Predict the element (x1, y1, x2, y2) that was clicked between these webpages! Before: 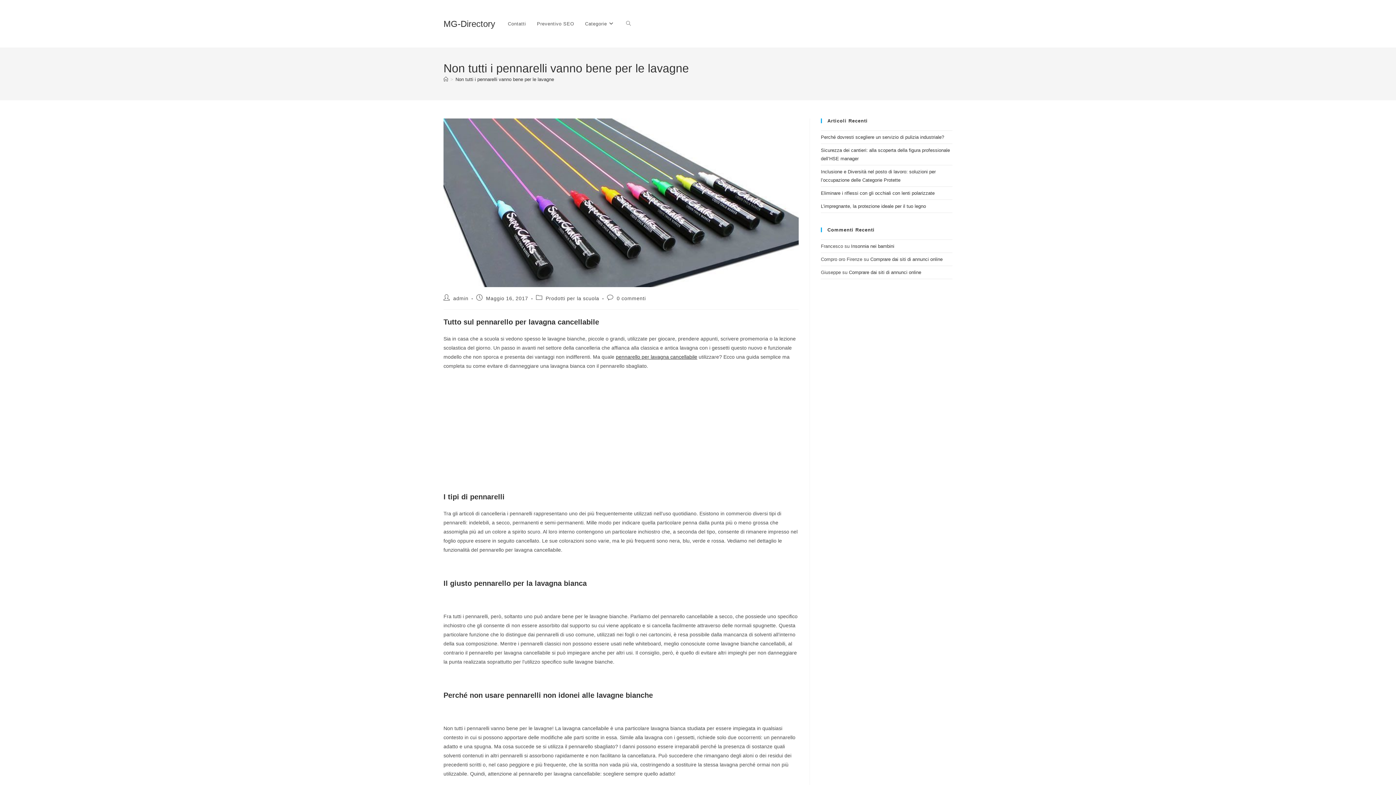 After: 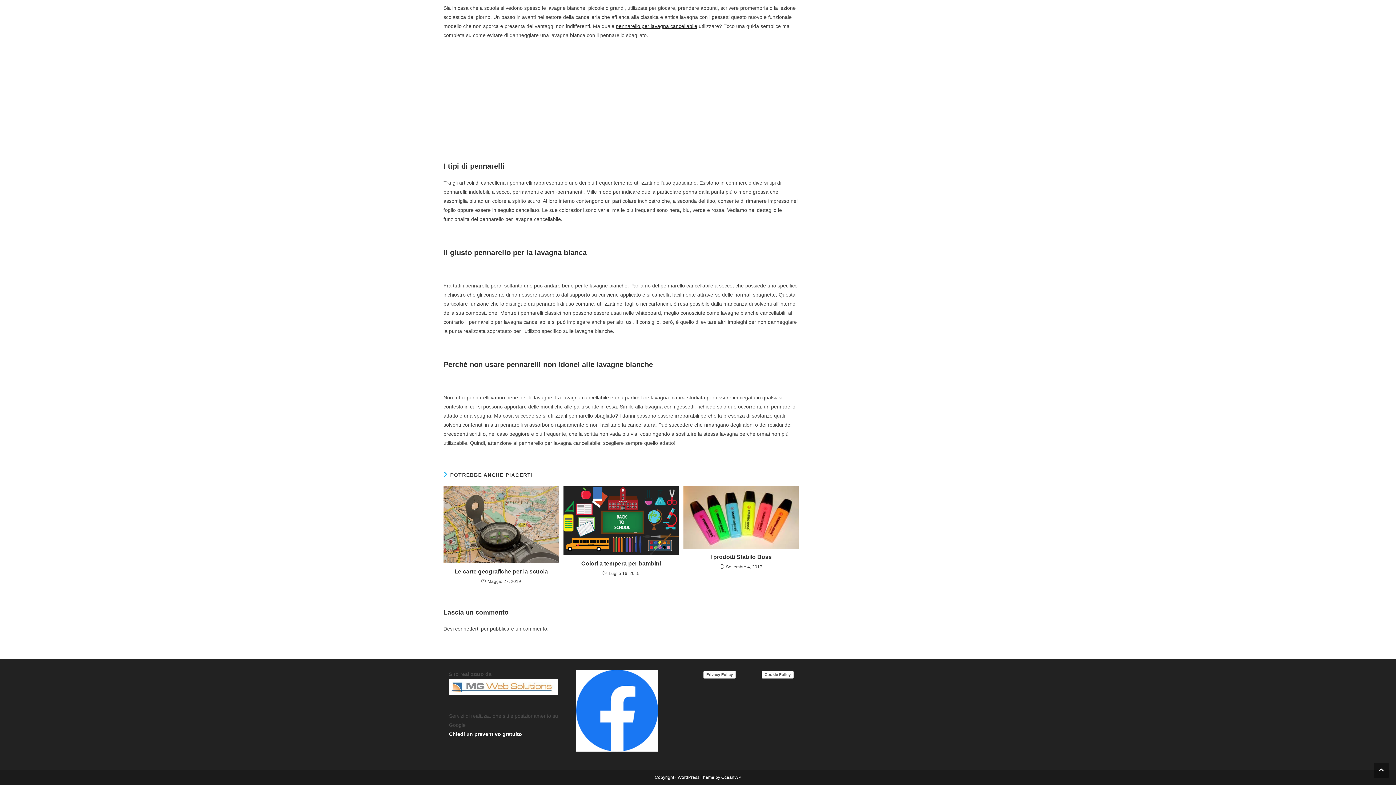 Action: label: 0 commenti bbox: (616, 295, 645, 301)